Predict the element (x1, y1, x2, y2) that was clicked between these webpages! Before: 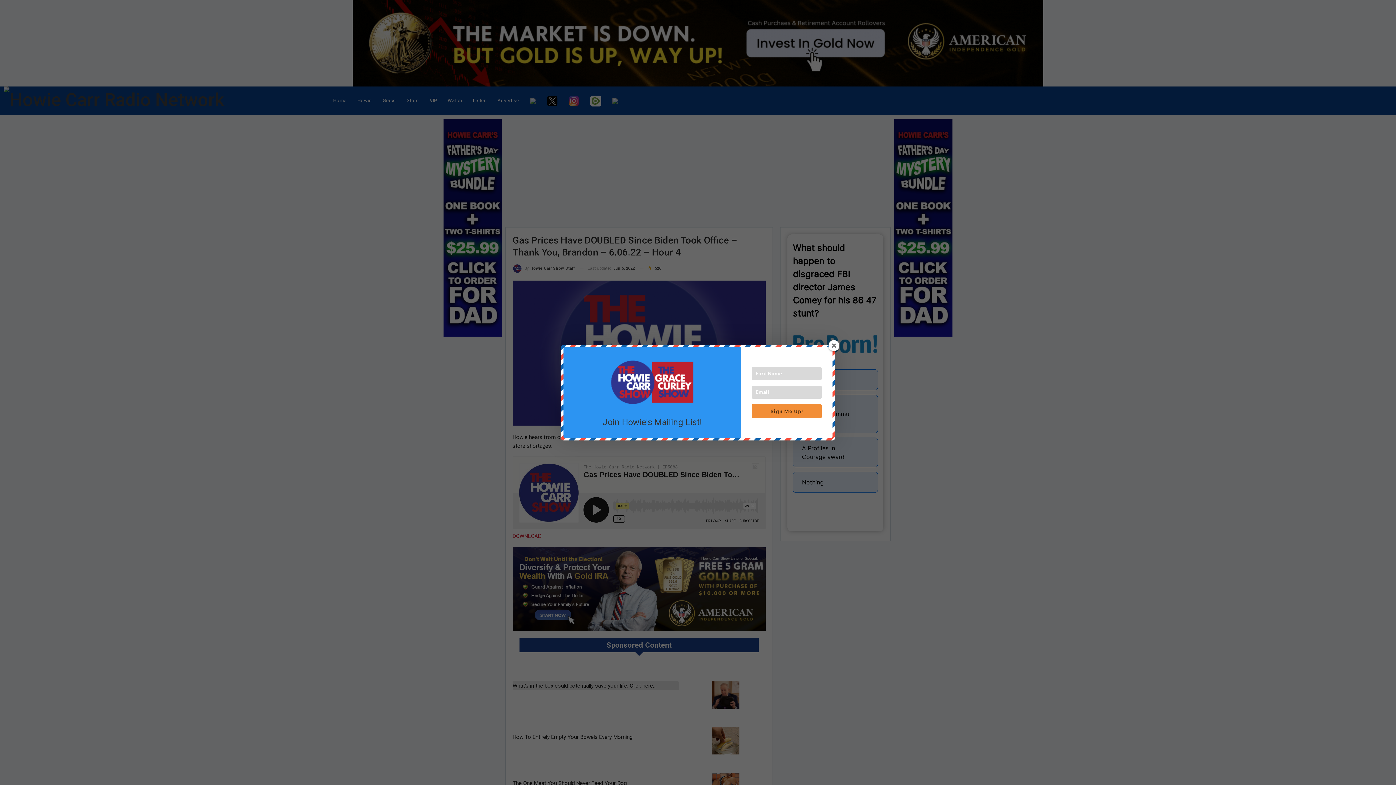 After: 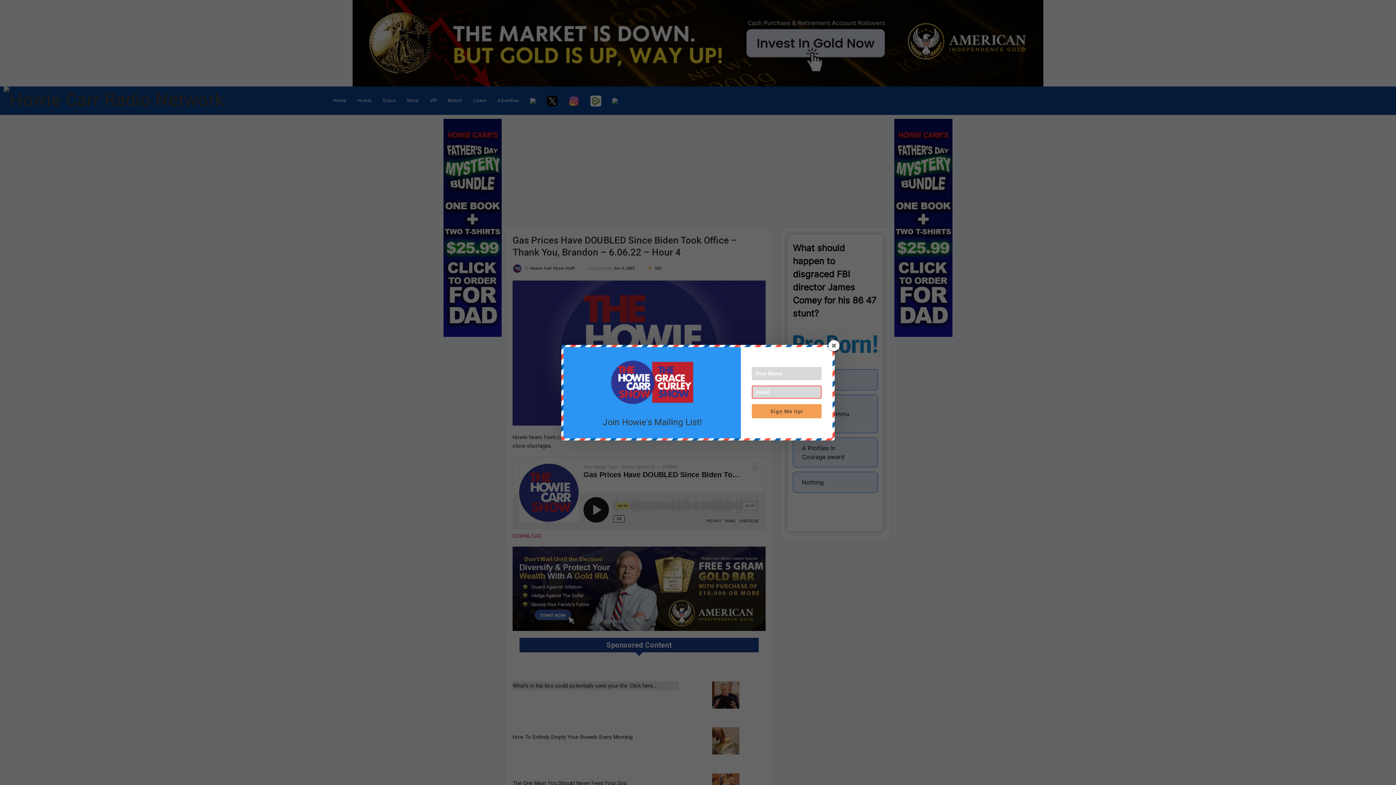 Action: bbox: (752, 404, 821, 418) label: Sign Me Up!